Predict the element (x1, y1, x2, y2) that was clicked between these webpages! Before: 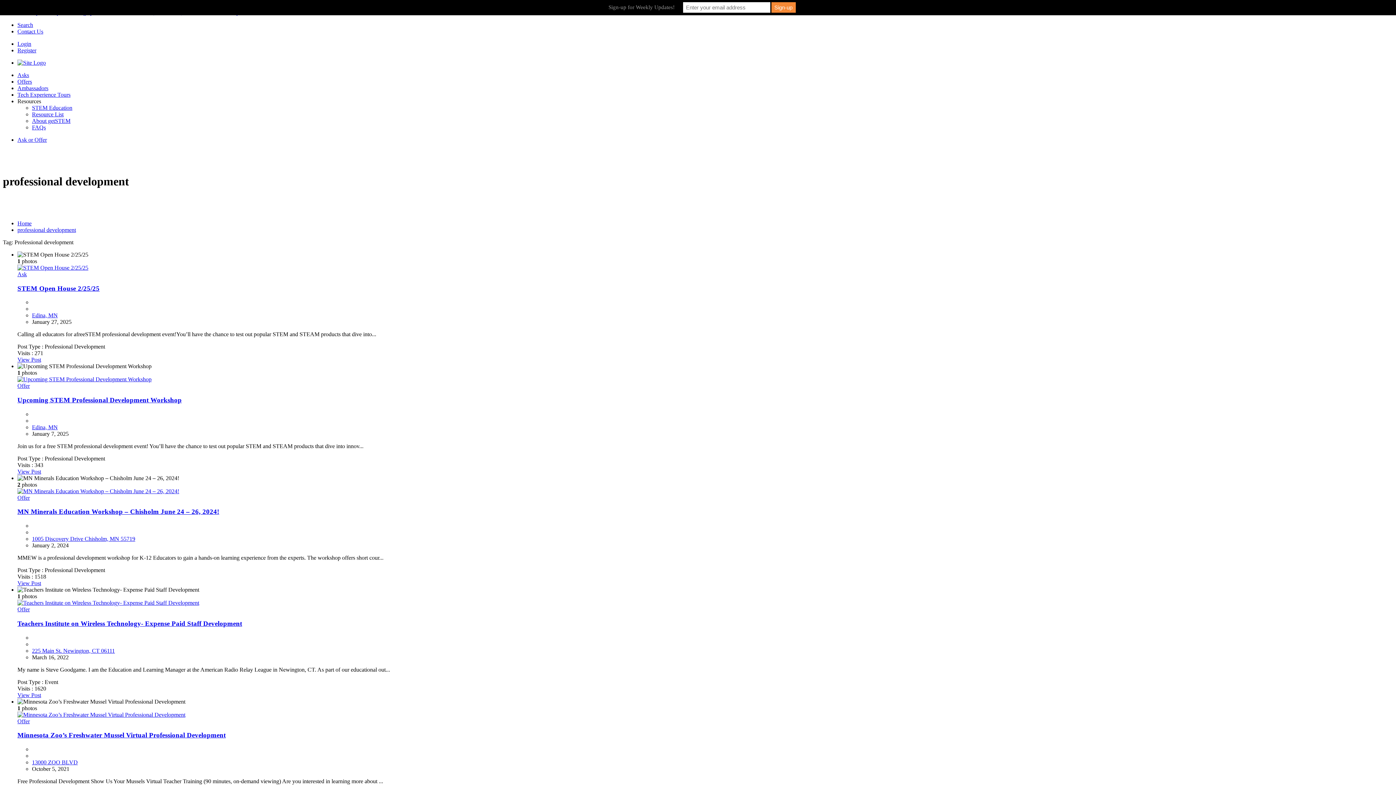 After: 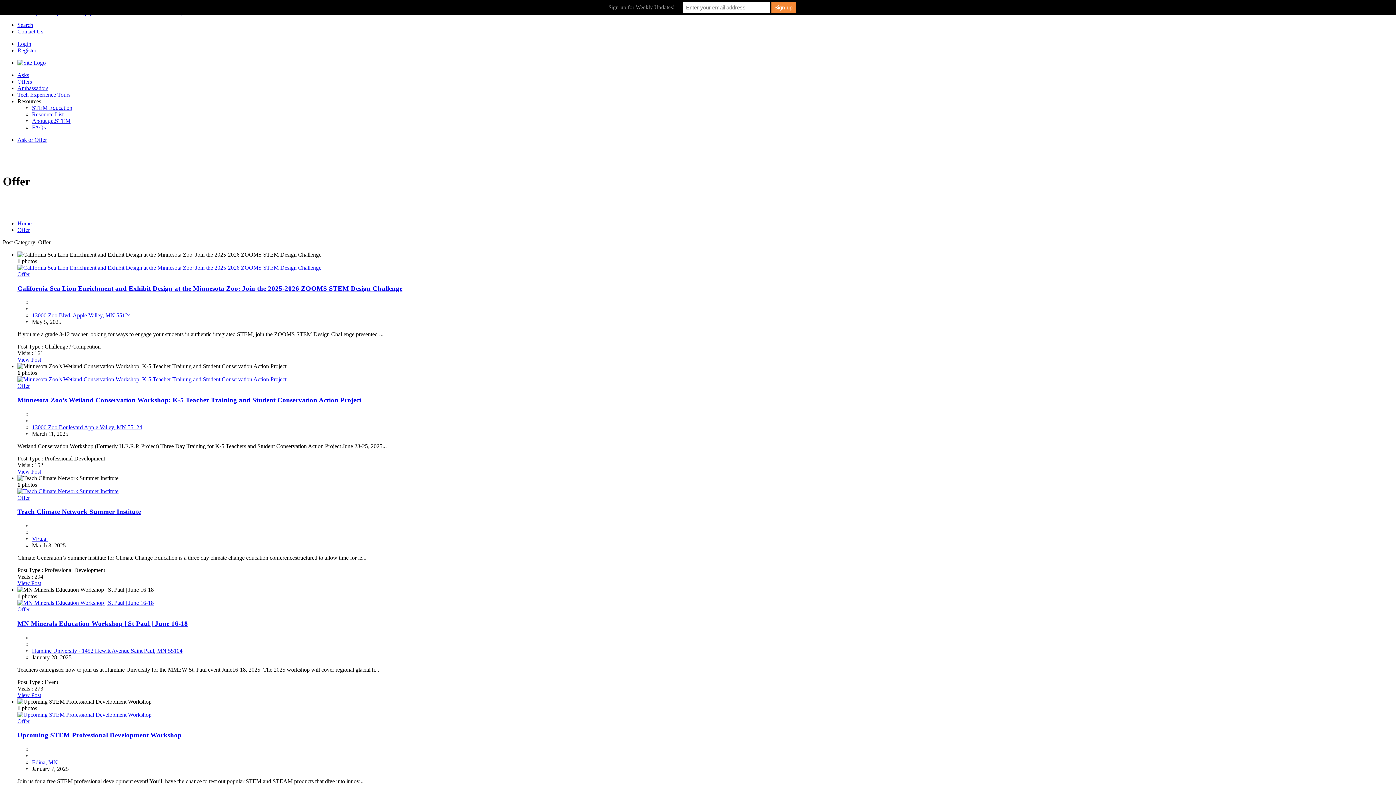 Action: label: Offer bbox: (17, 383, 29, 389)